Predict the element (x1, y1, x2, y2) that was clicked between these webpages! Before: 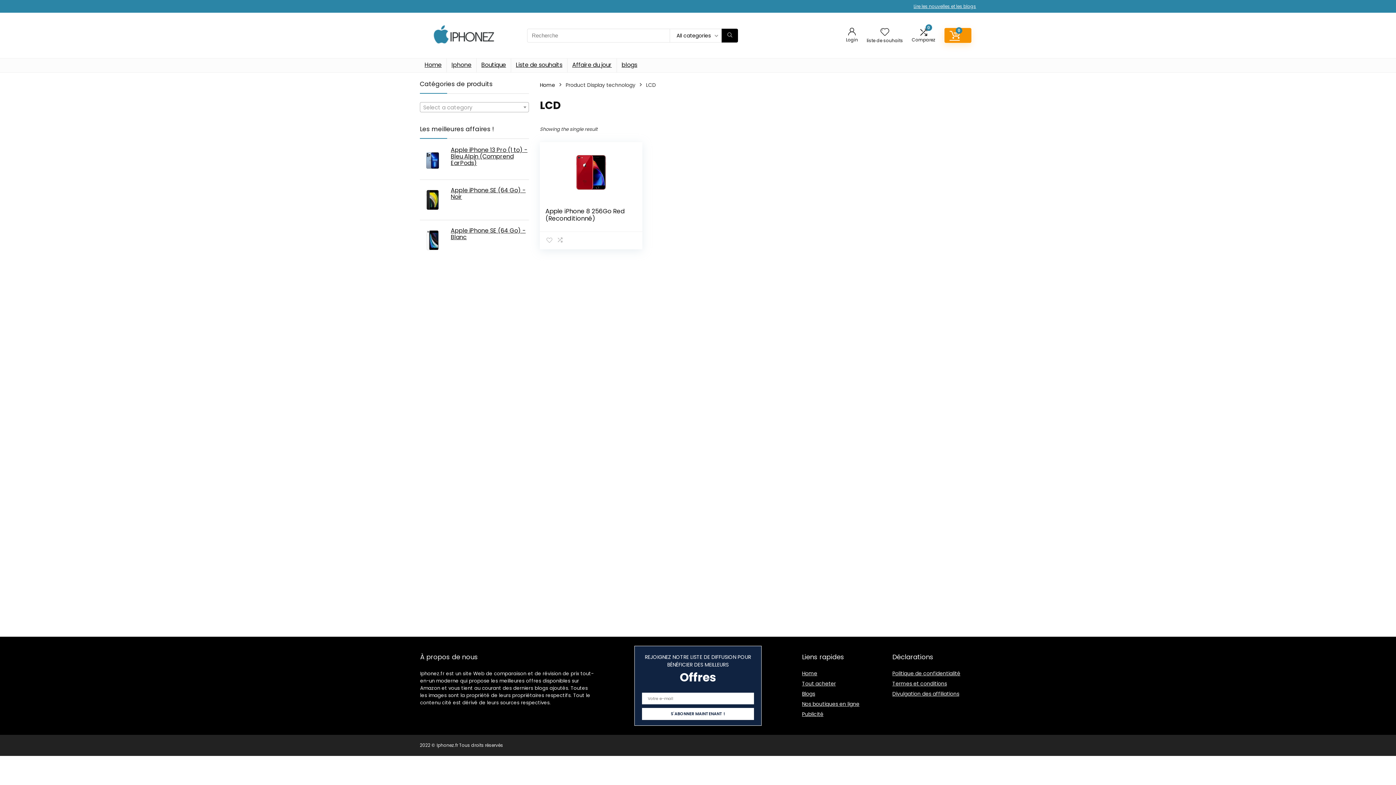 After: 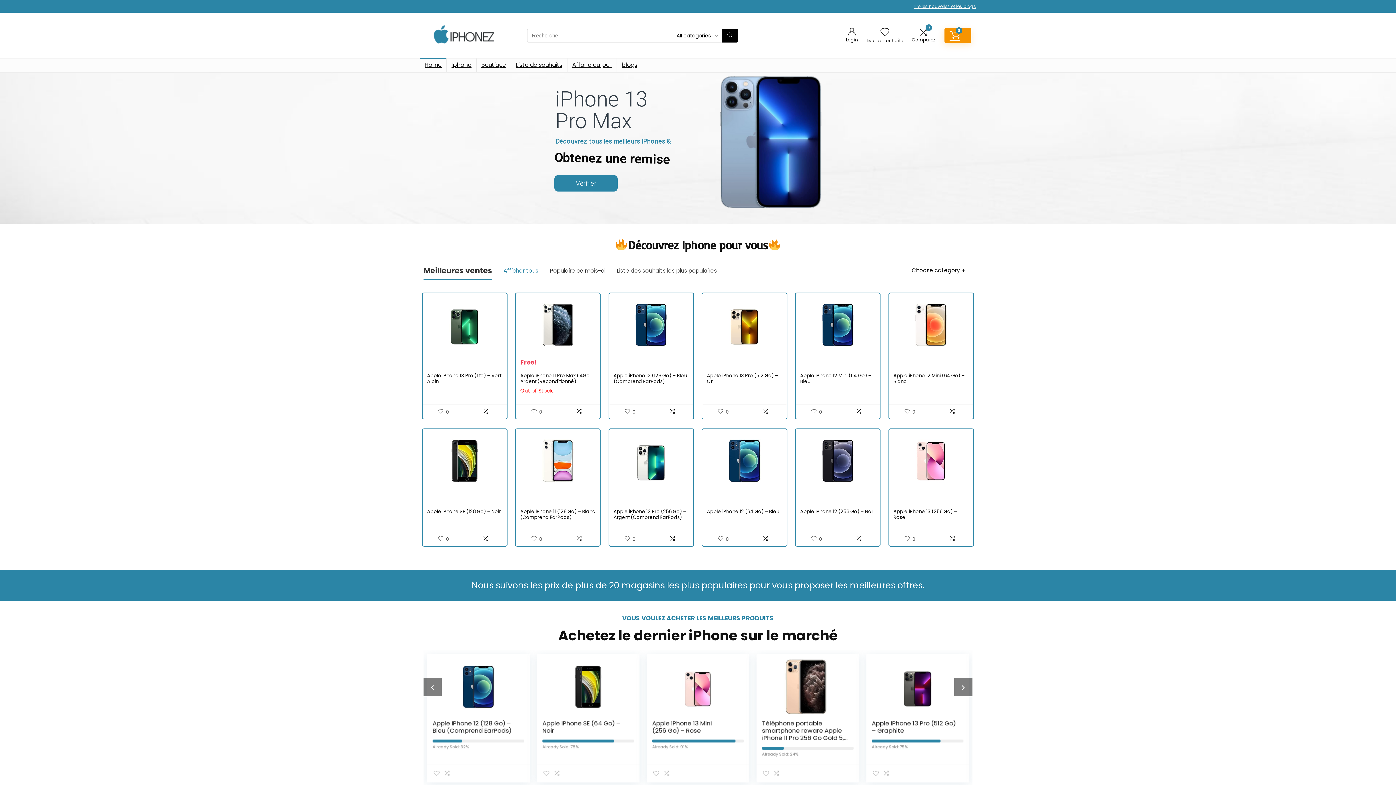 Action: label: Home bbox: (420, 58, 446, 72)